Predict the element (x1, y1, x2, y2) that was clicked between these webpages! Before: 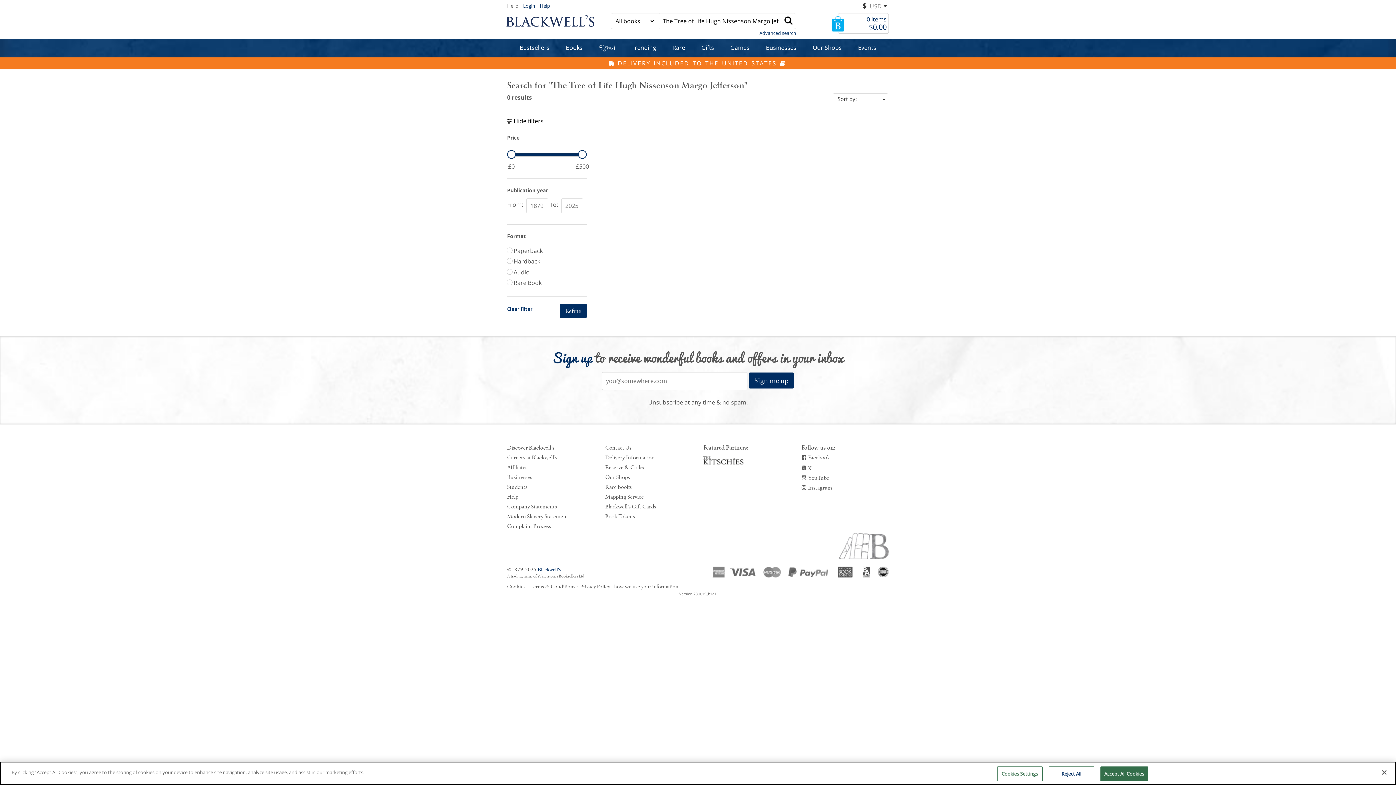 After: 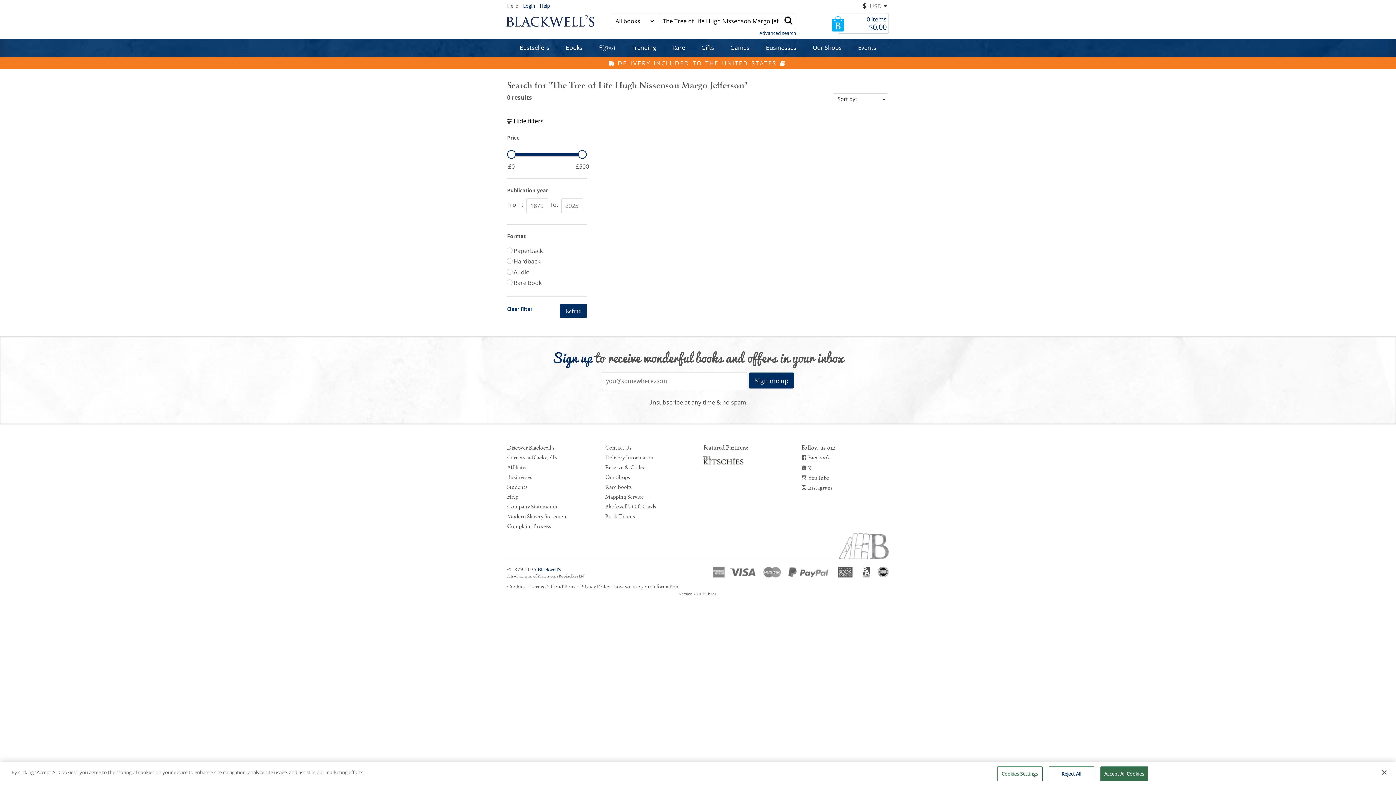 Action: label: Facebook bbox: (801, 454, 830, 461)